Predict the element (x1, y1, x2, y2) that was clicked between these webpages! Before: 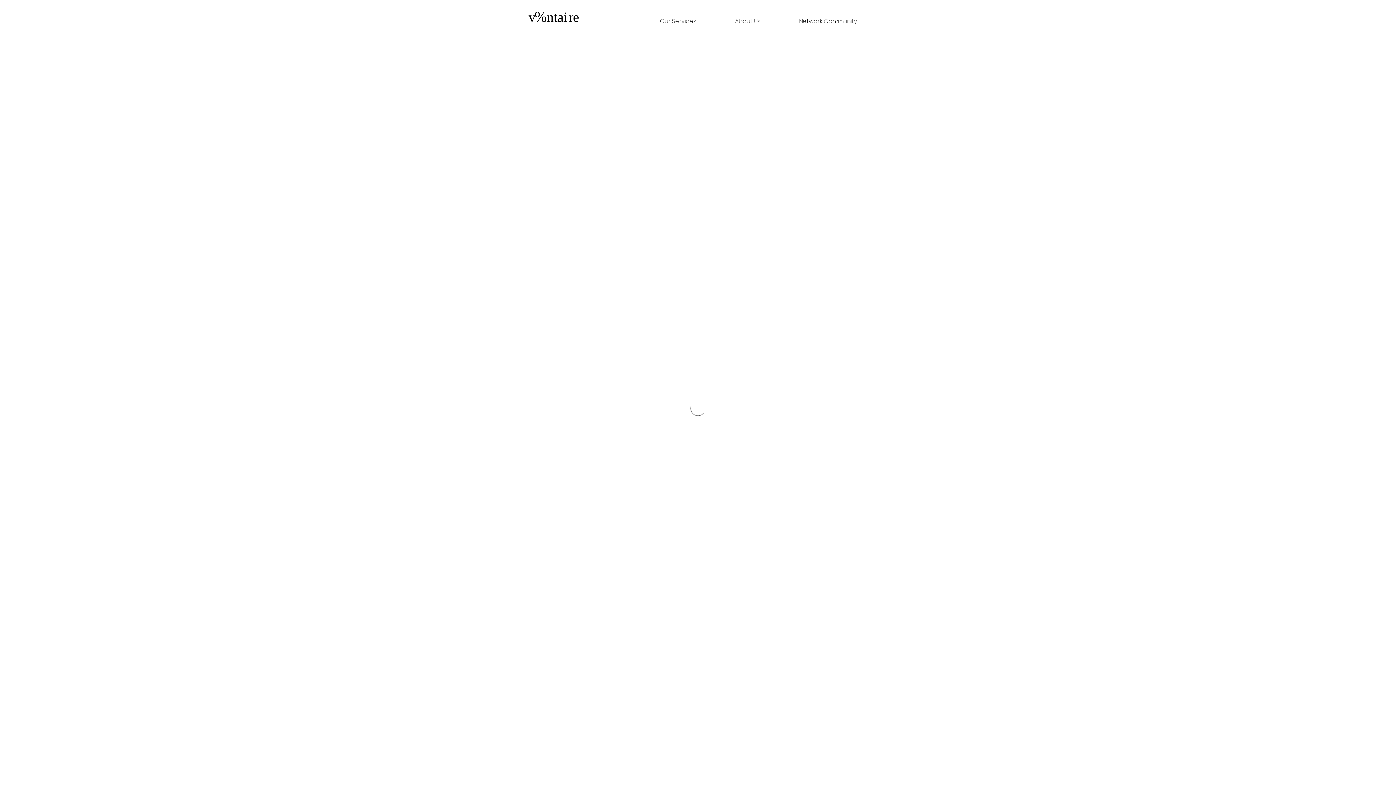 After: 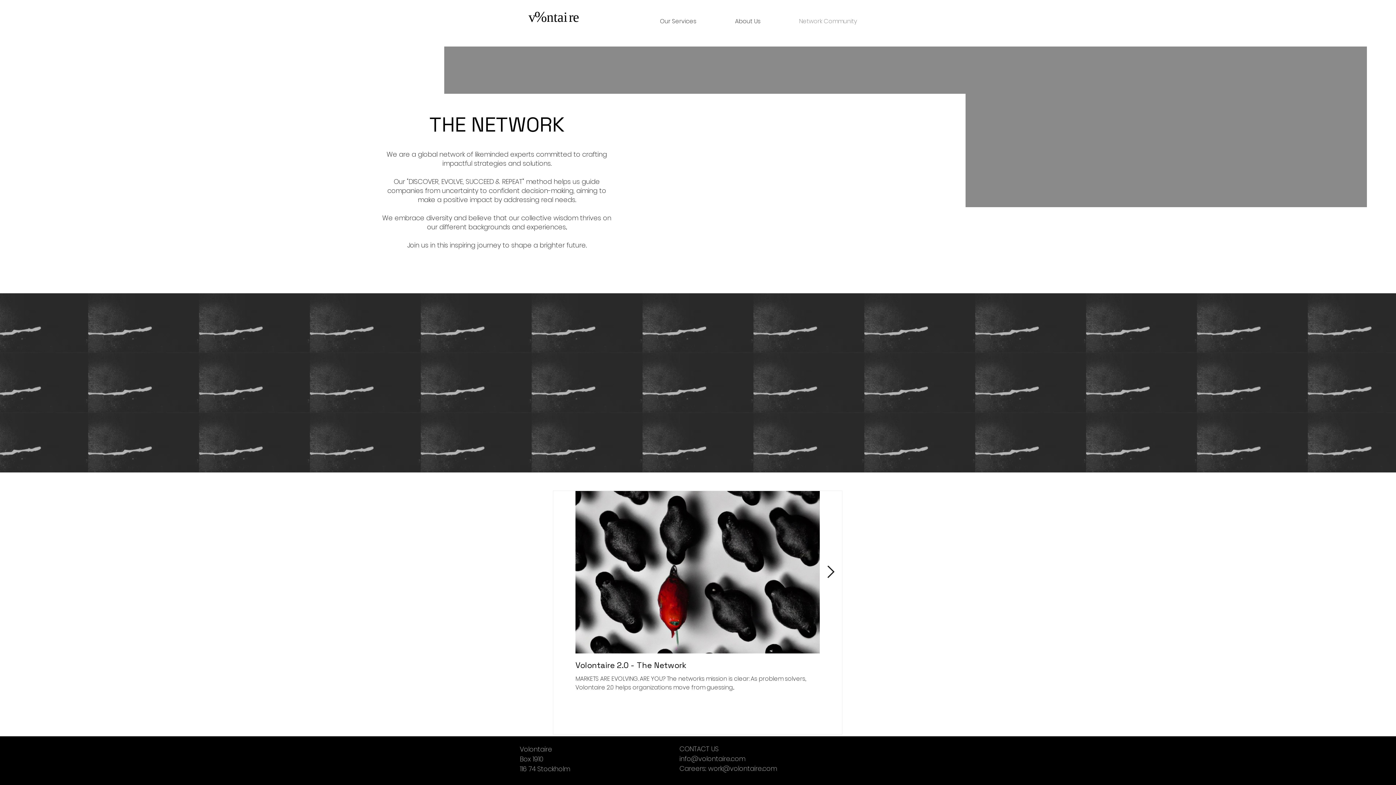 Action: bbox: (780, 12, 876, 30) label: Network Community